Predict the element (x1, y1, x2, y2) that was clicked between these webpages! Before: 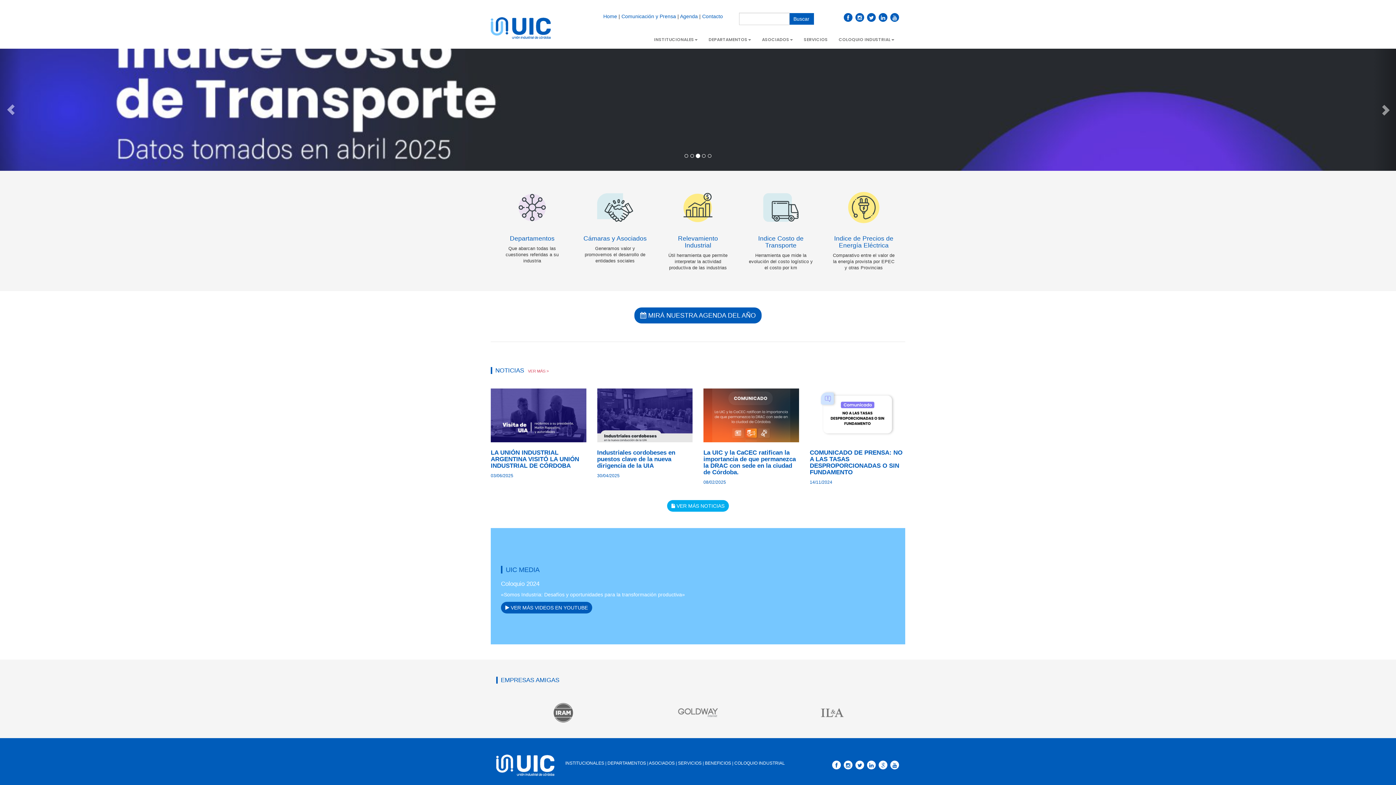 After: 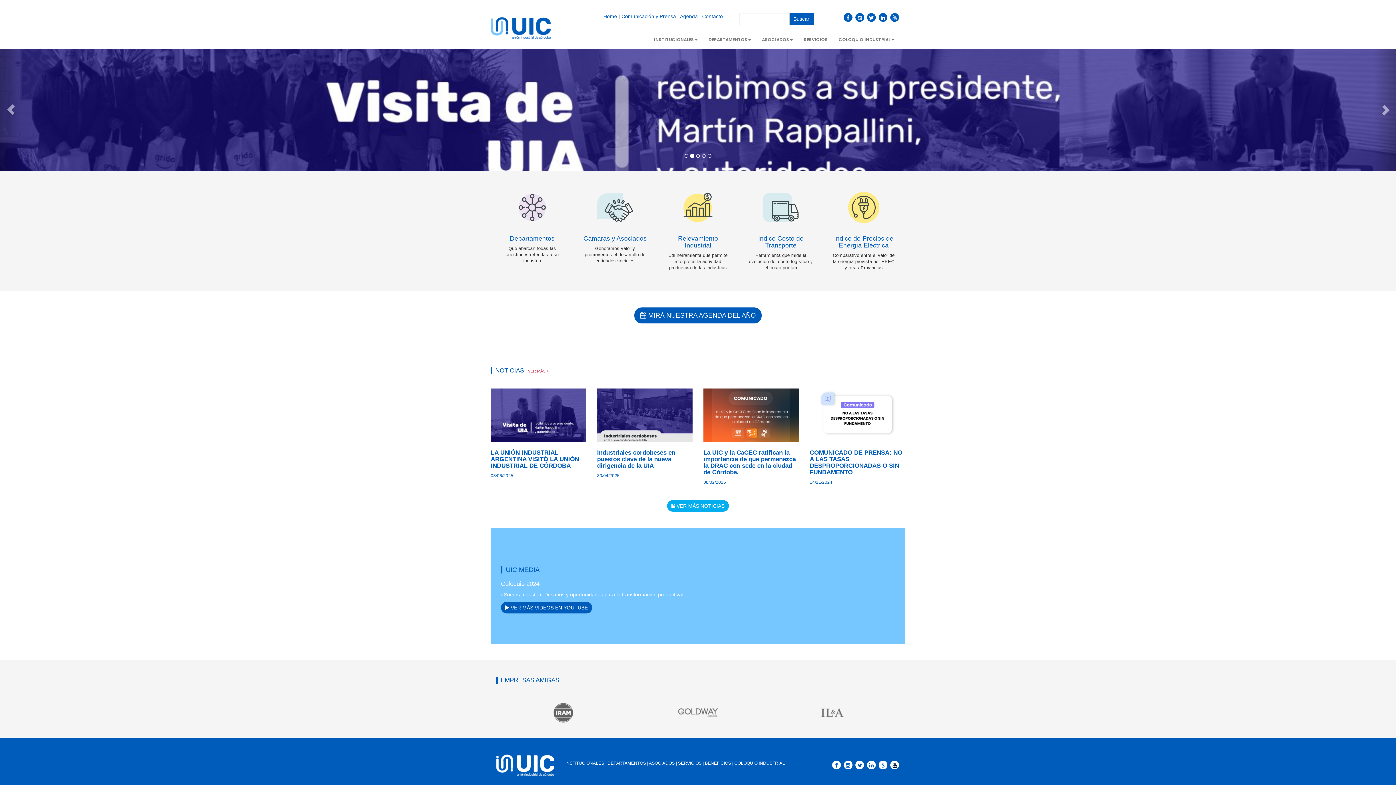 Action: bbox: (889, 762, 900, 768)